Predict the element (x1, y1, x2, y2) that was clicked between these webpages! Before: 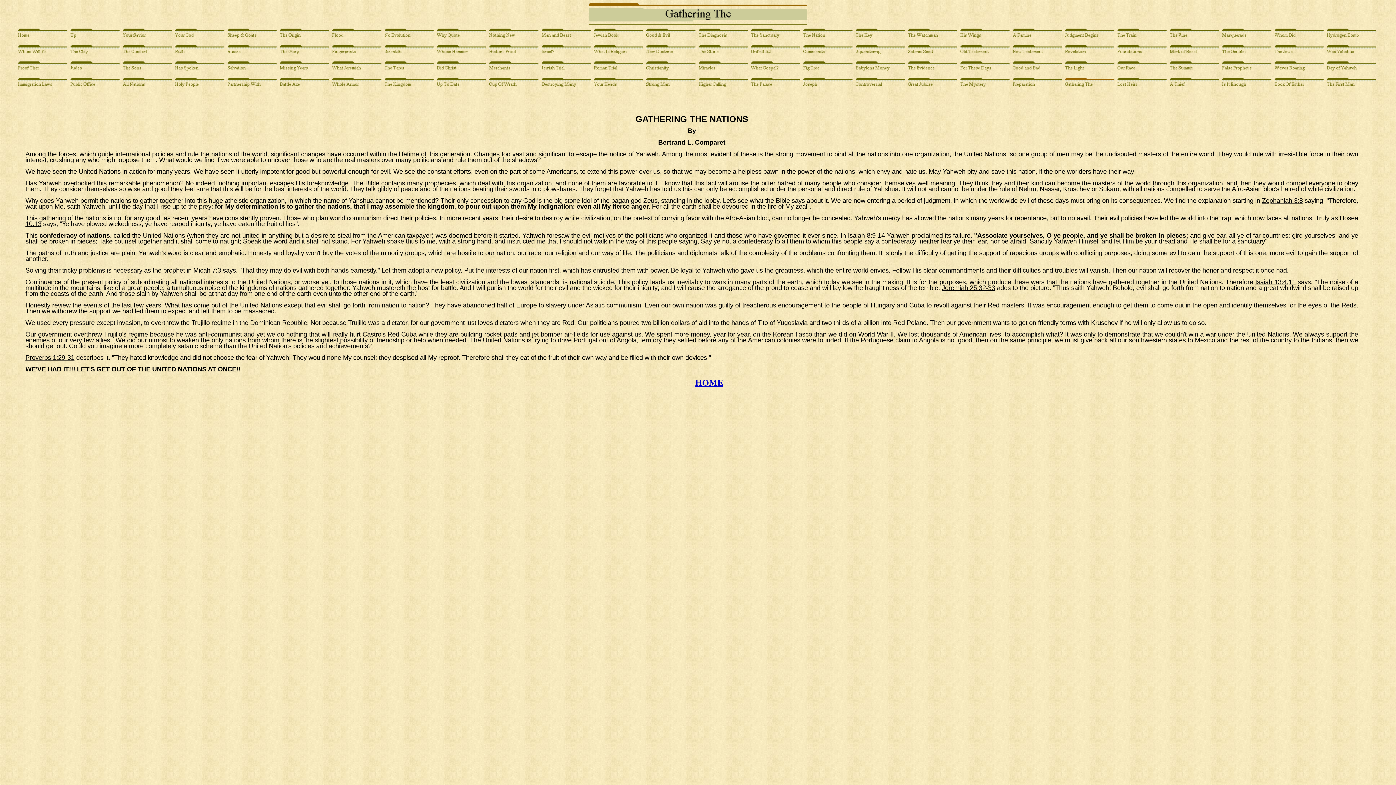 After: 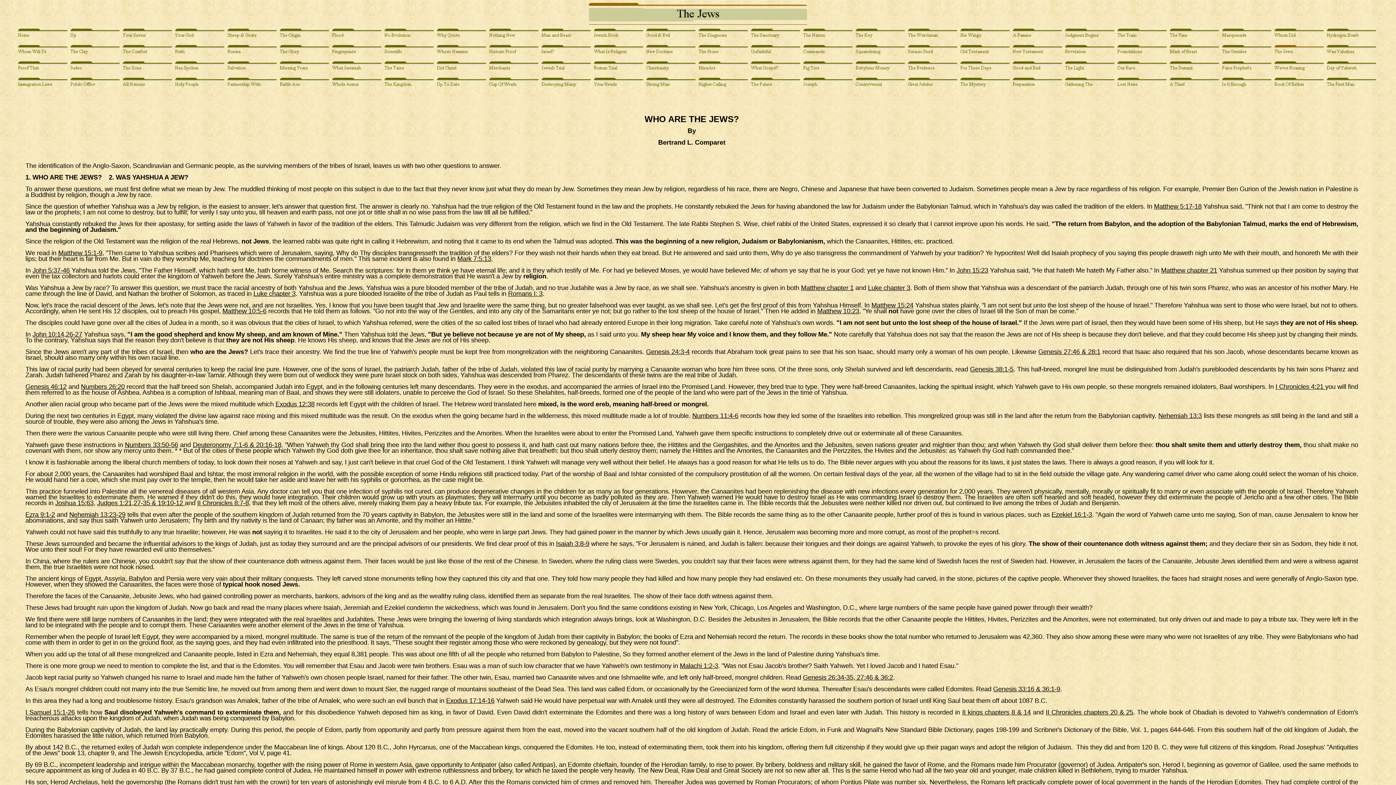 Action: bbox: (1274, 46, 1325, 52)